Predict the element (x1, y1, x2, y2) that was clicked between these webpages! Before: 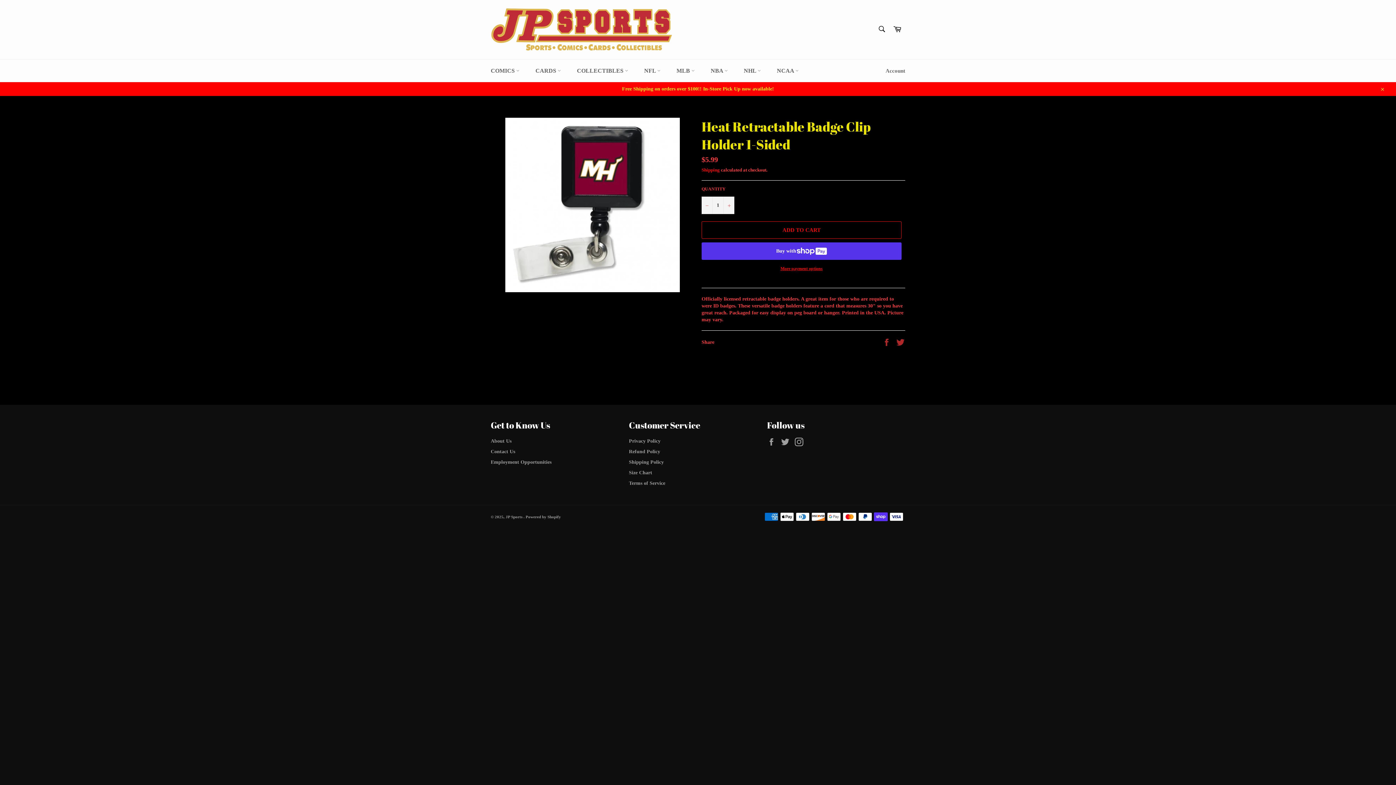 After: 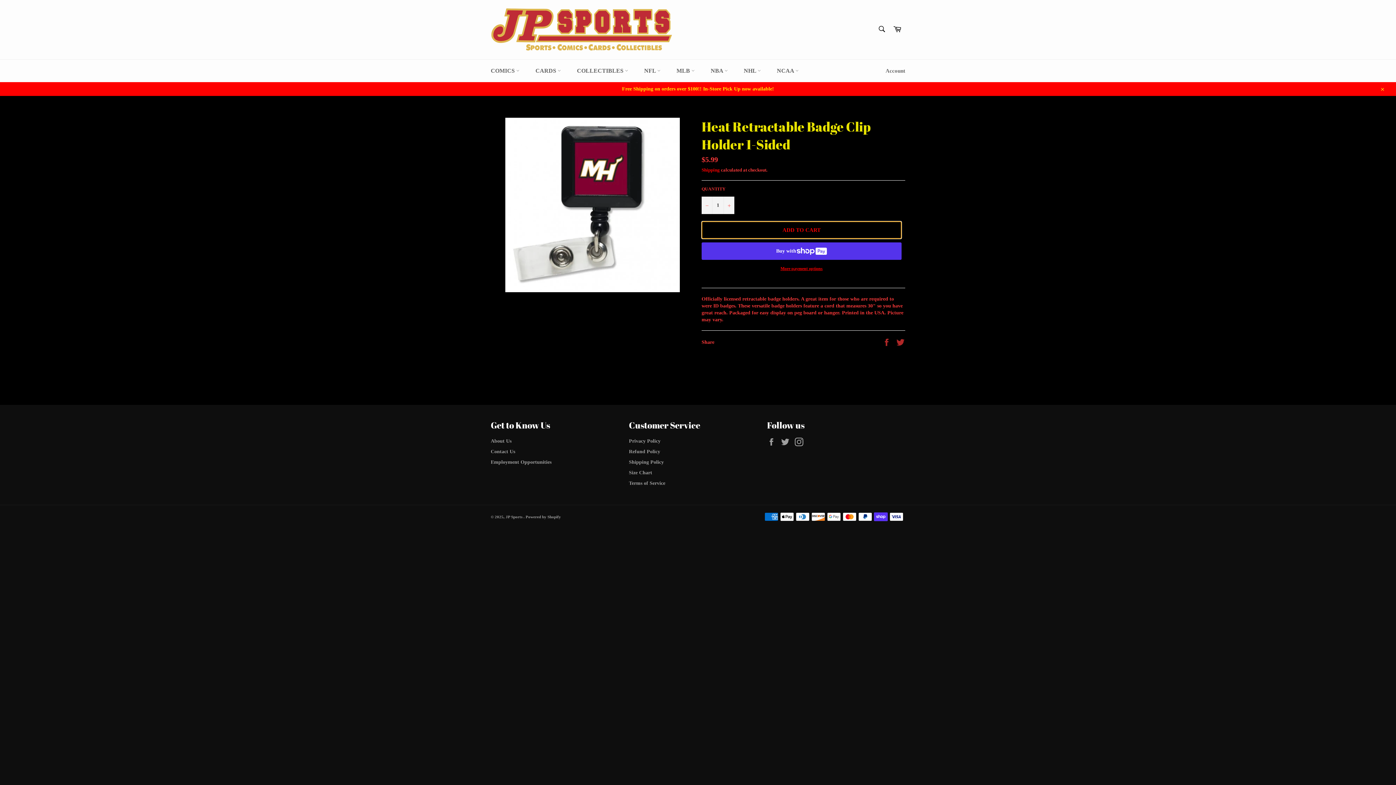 Action: bbox: (701, 221, 901, 238) label: ADD TO CART